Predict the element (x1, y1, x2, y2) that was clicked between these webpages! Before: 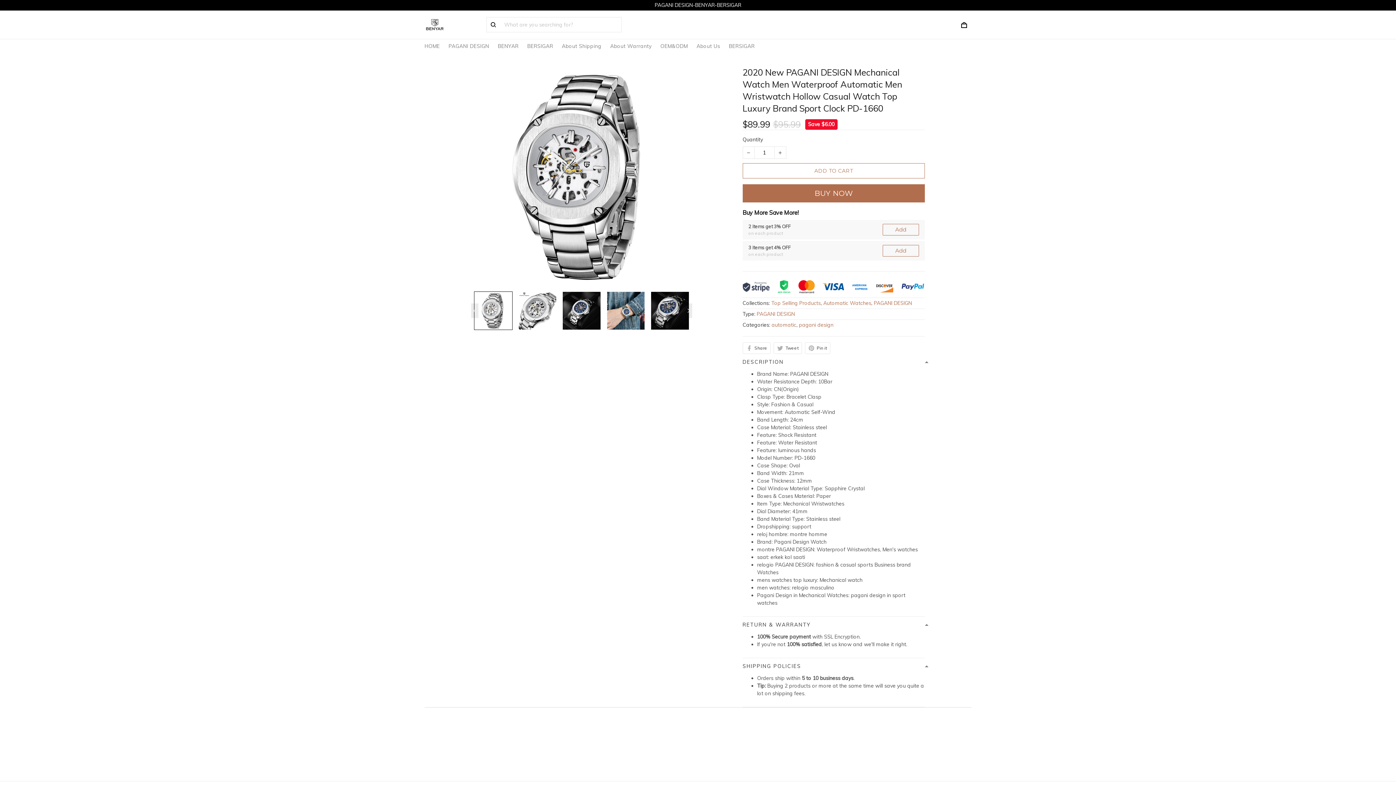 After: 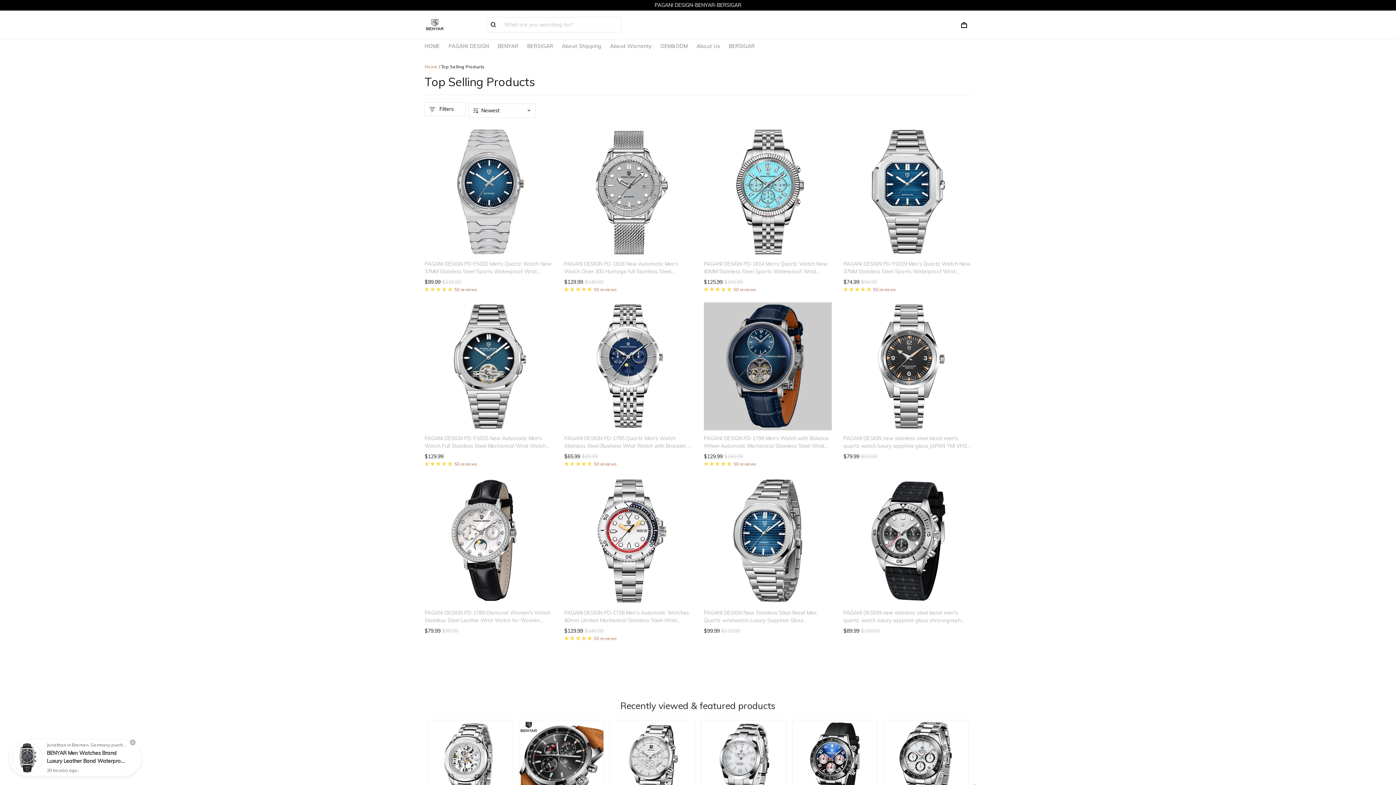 Action: bbox: (771, 403, 820, 409) label: Top Selling Products